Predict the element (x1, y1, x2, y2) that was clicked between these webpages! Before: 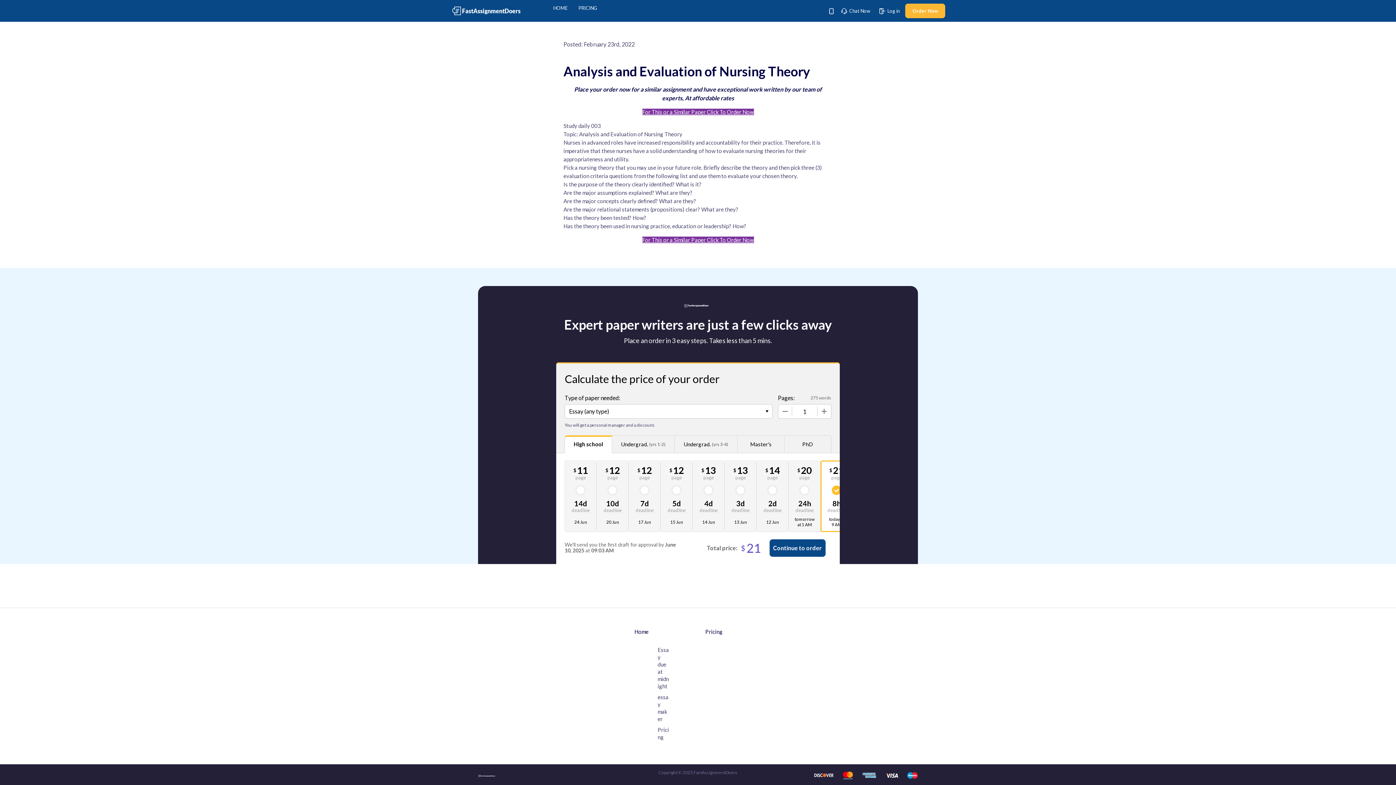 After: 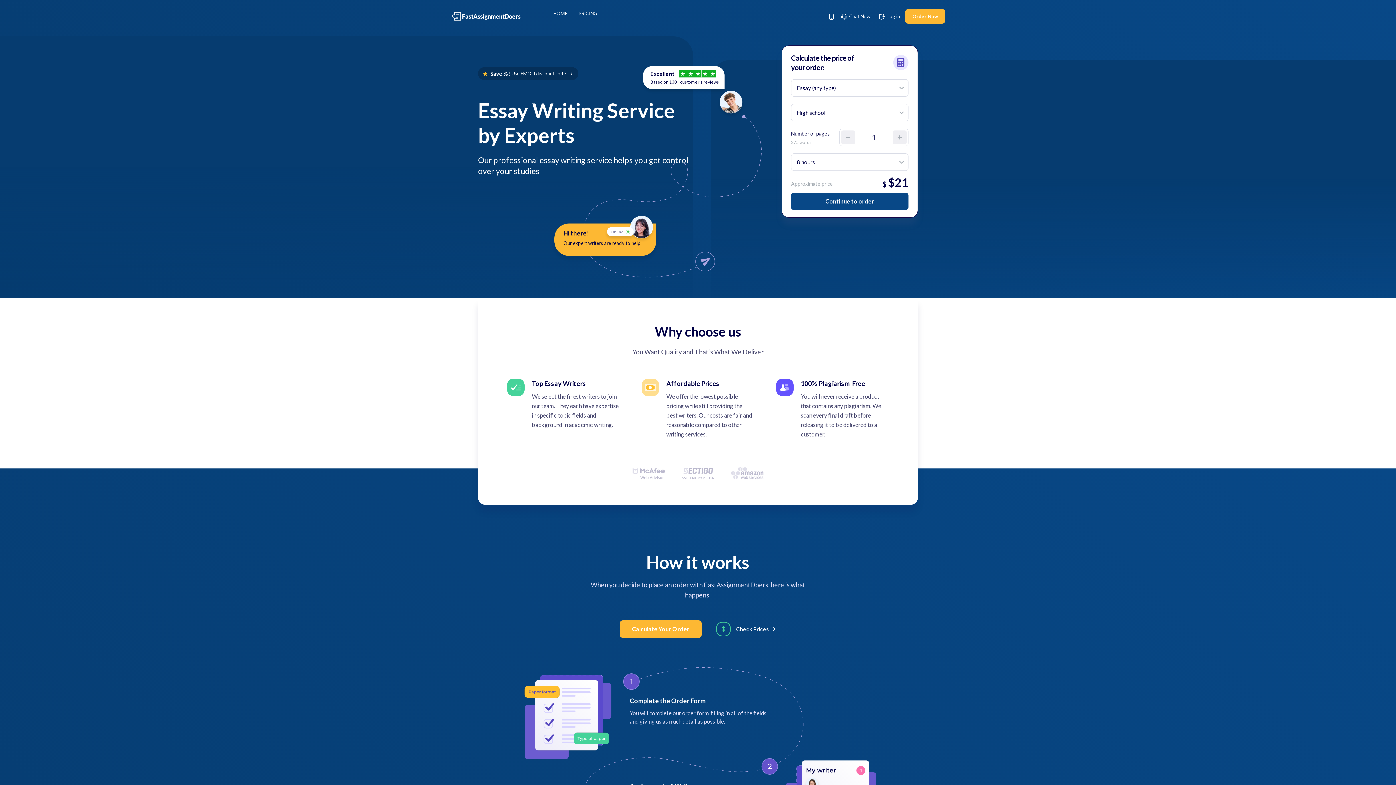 Action: bbox: (634, 628, 648, 635) label: Home